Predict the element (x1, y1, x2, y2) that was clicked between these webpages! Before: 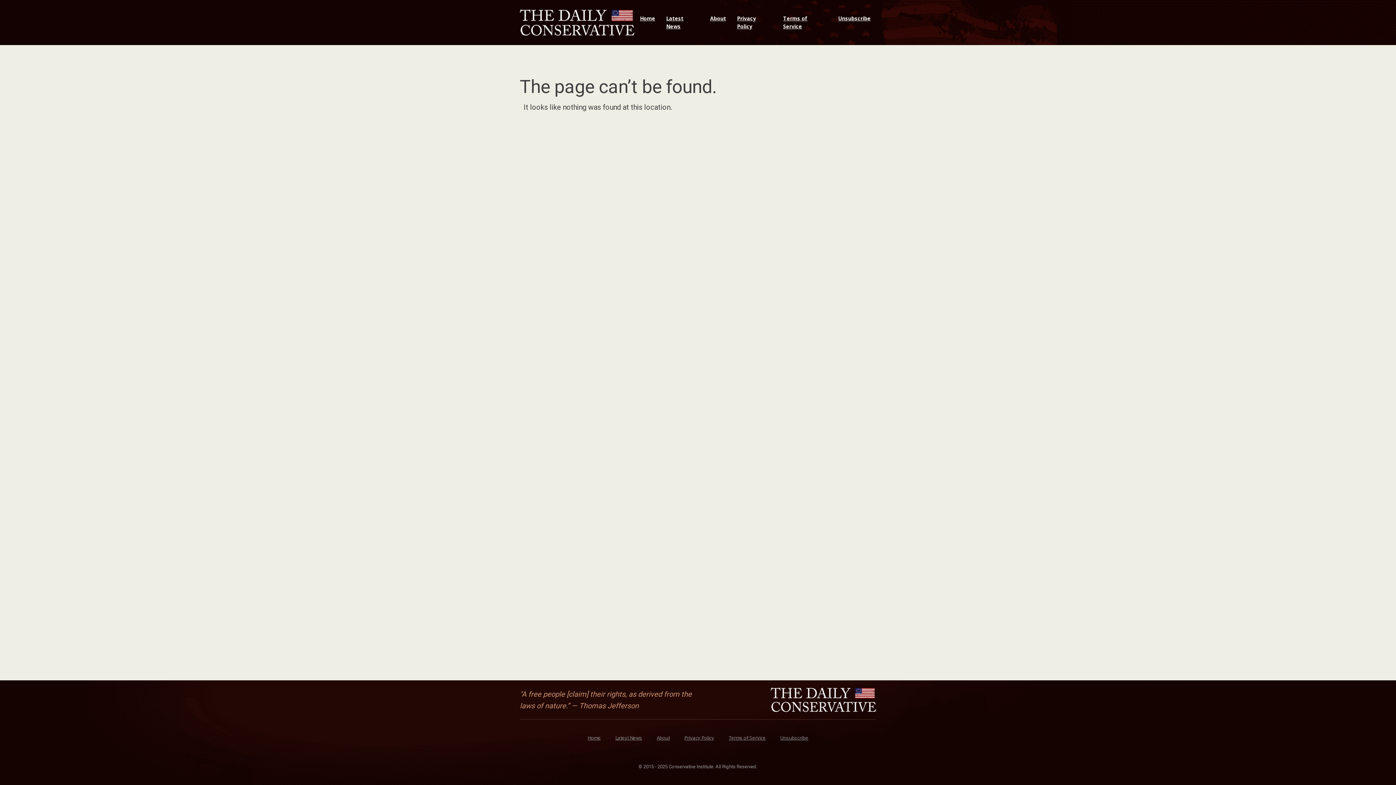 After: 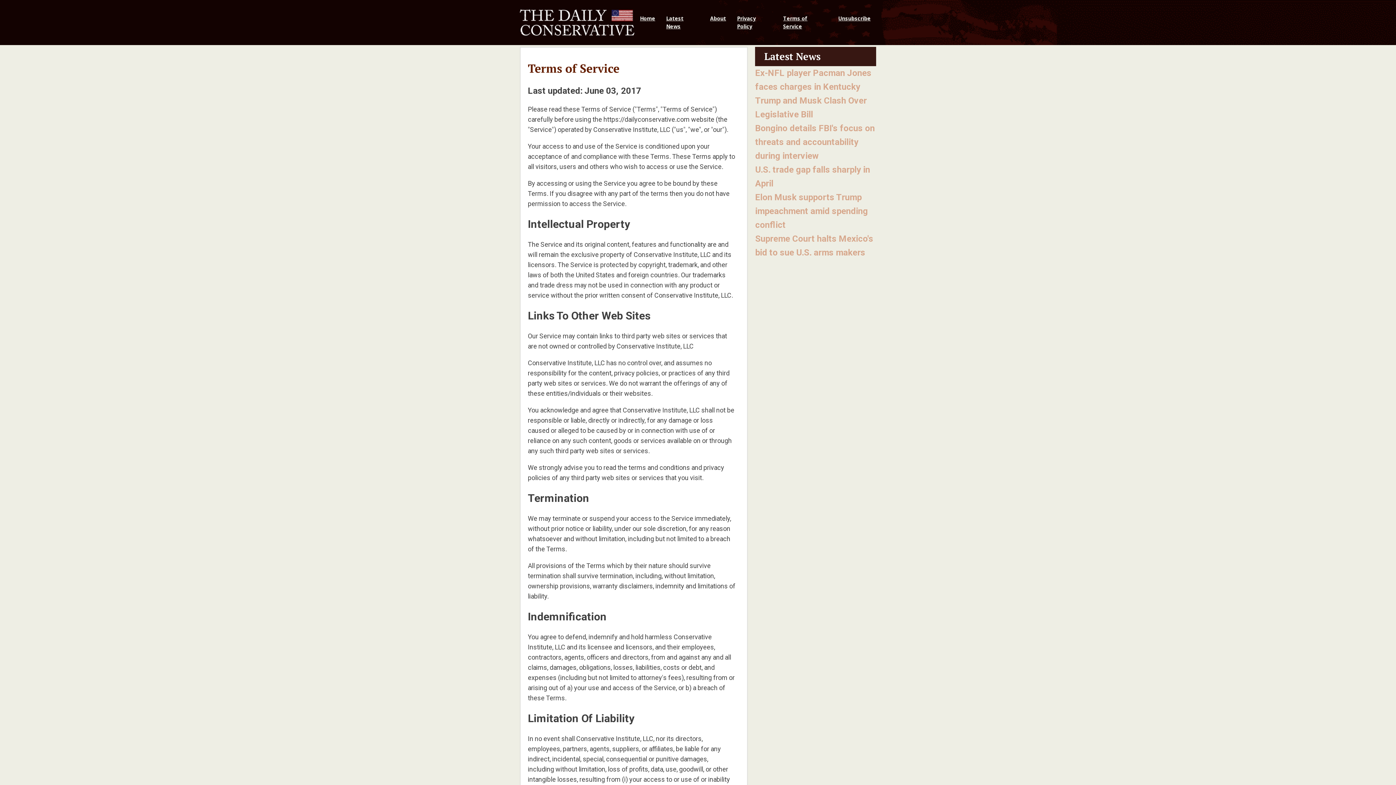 Action: bbox: (721, 727, 773, 749) label: Terms of Service